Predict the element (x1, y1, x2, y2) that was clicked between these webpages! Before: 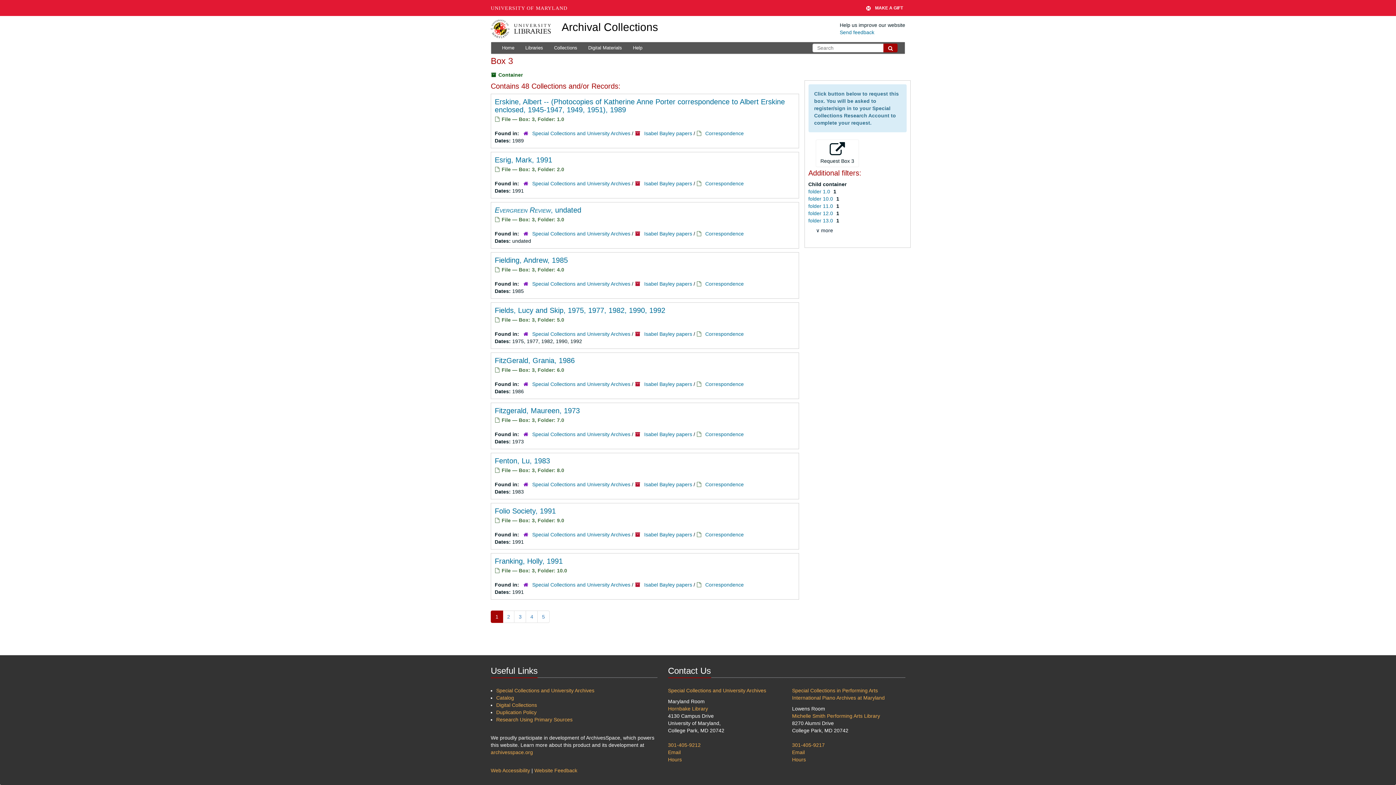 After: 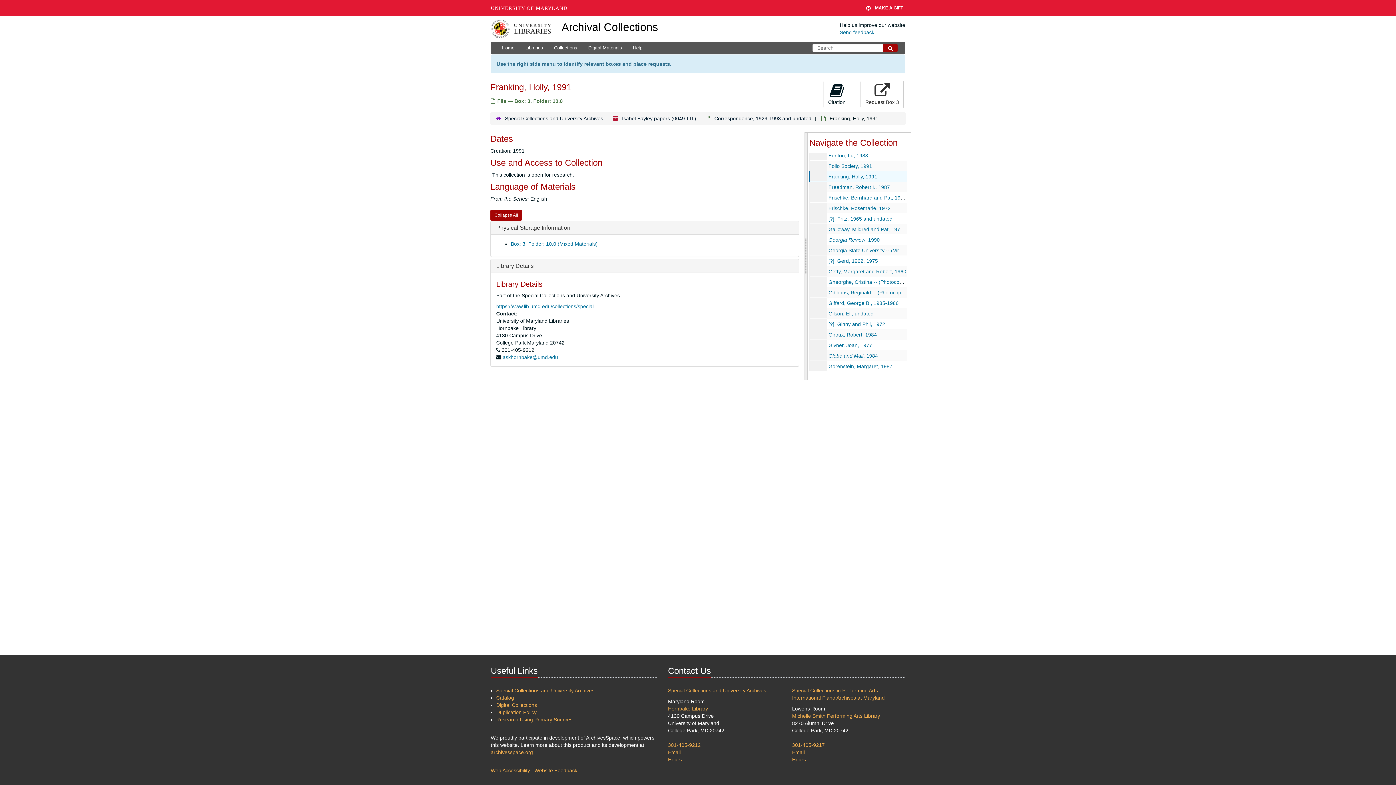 Action: bbox: (494, 557, 562, 565) label: Franking, Holly, 1991